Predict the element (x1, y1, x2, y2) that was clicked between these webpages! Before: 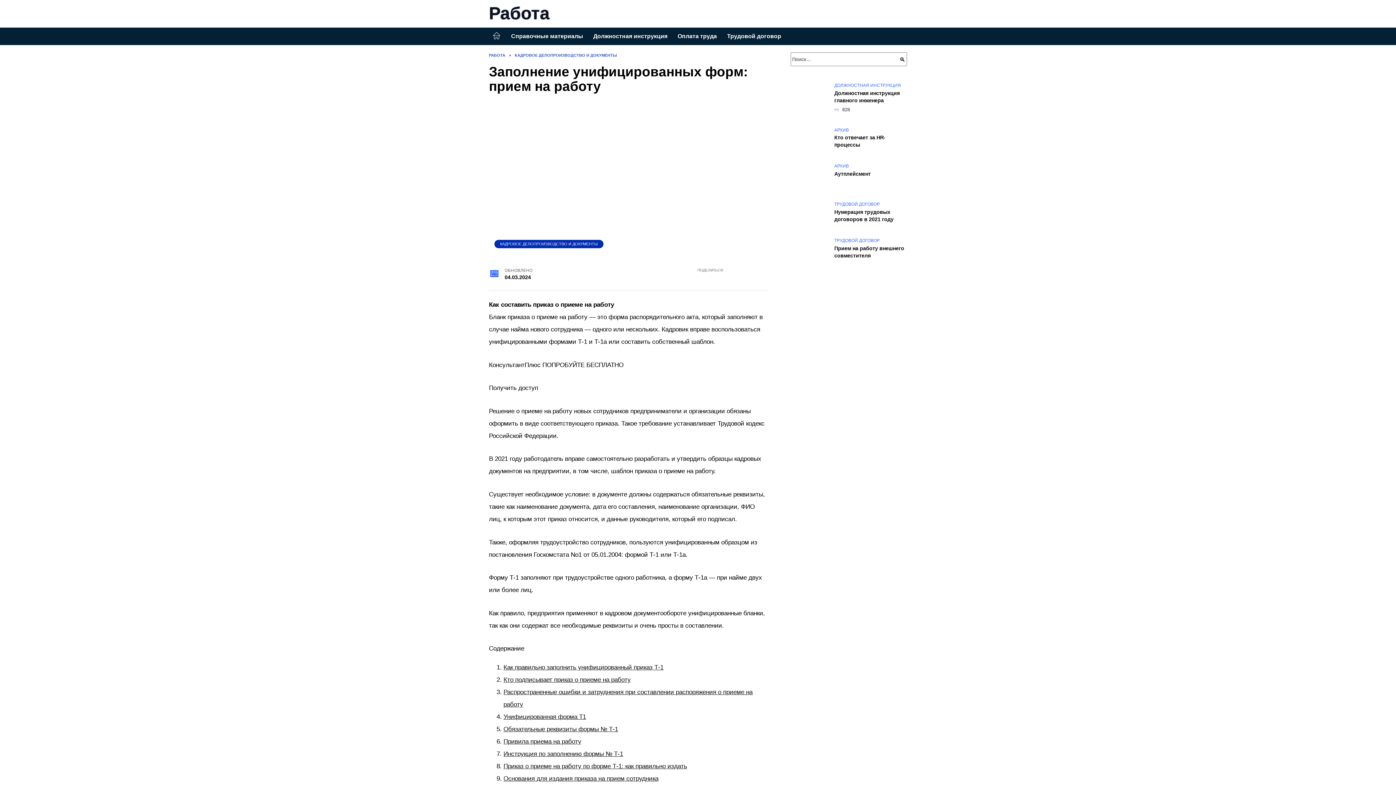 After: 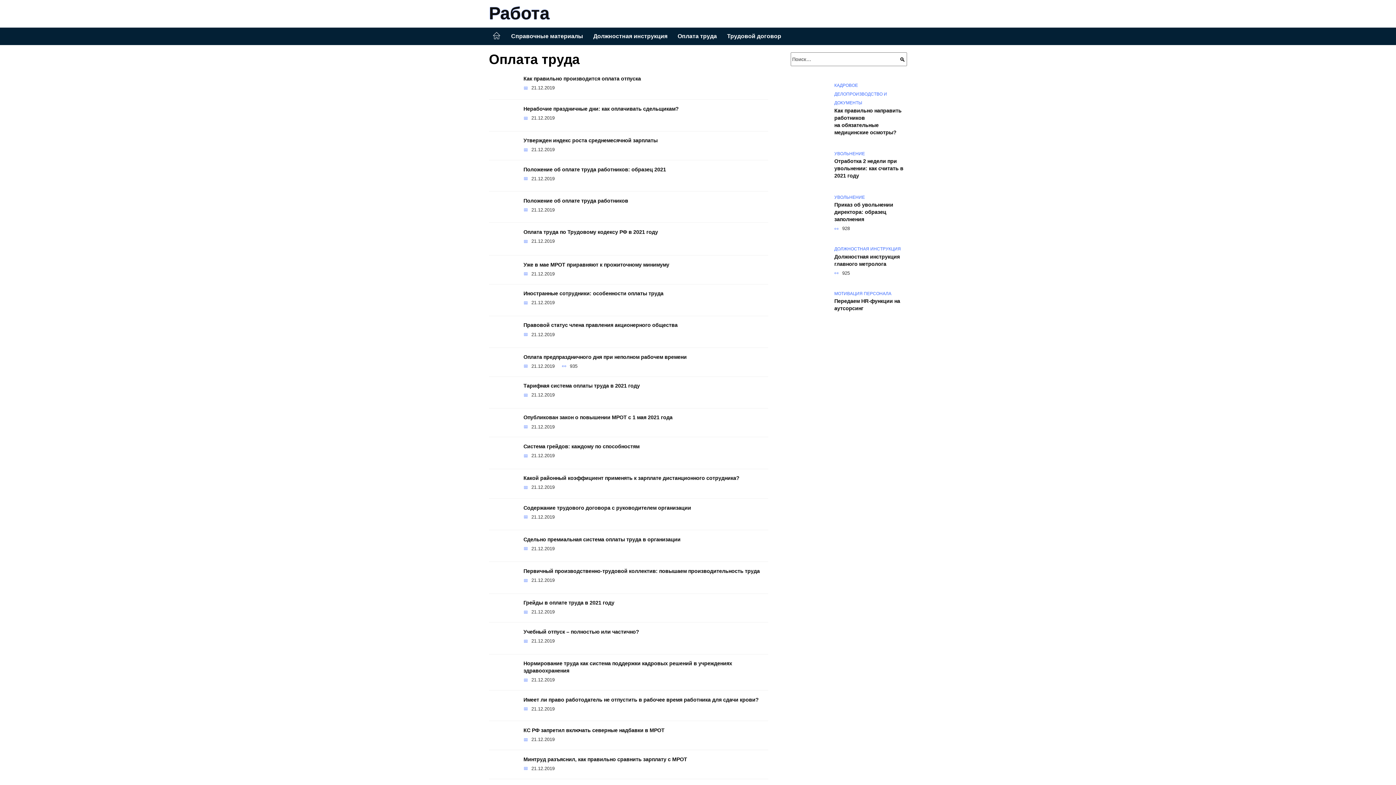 Action: bbox: (672, 27, 722, 45) label: Оплата труда